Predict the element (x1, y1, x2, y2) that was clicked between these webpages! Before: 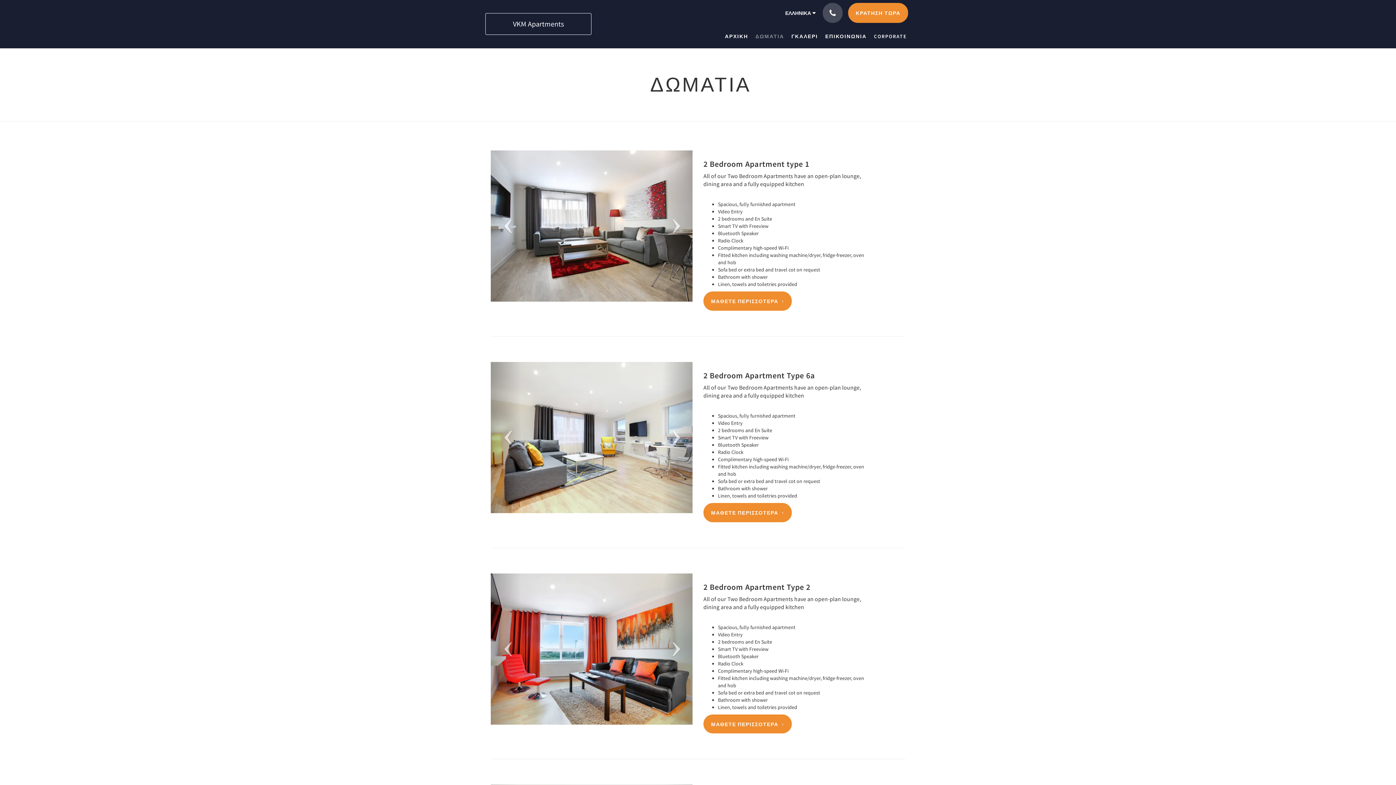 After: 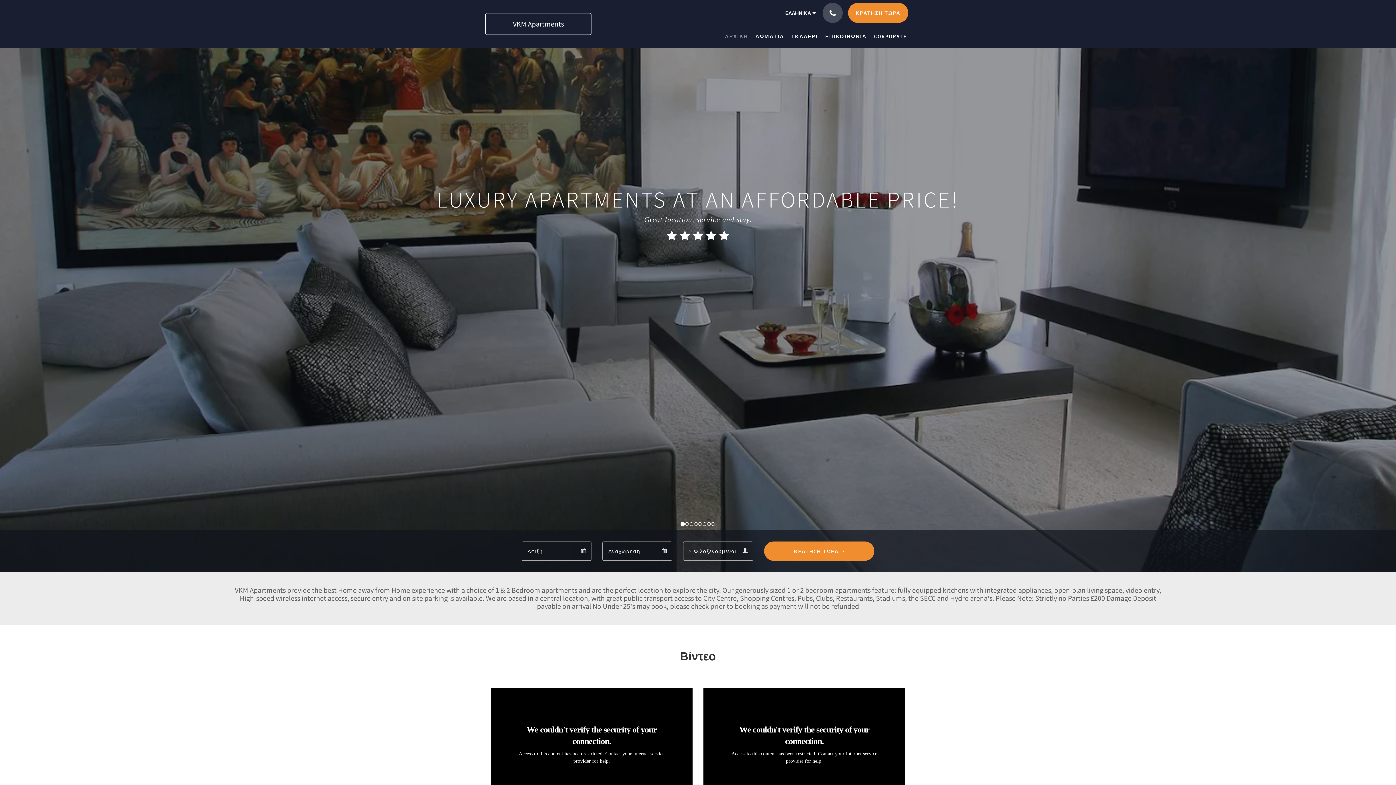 Action: bbox: (725, 24, 752, 48) label: ΑΡΧΙΚΗ